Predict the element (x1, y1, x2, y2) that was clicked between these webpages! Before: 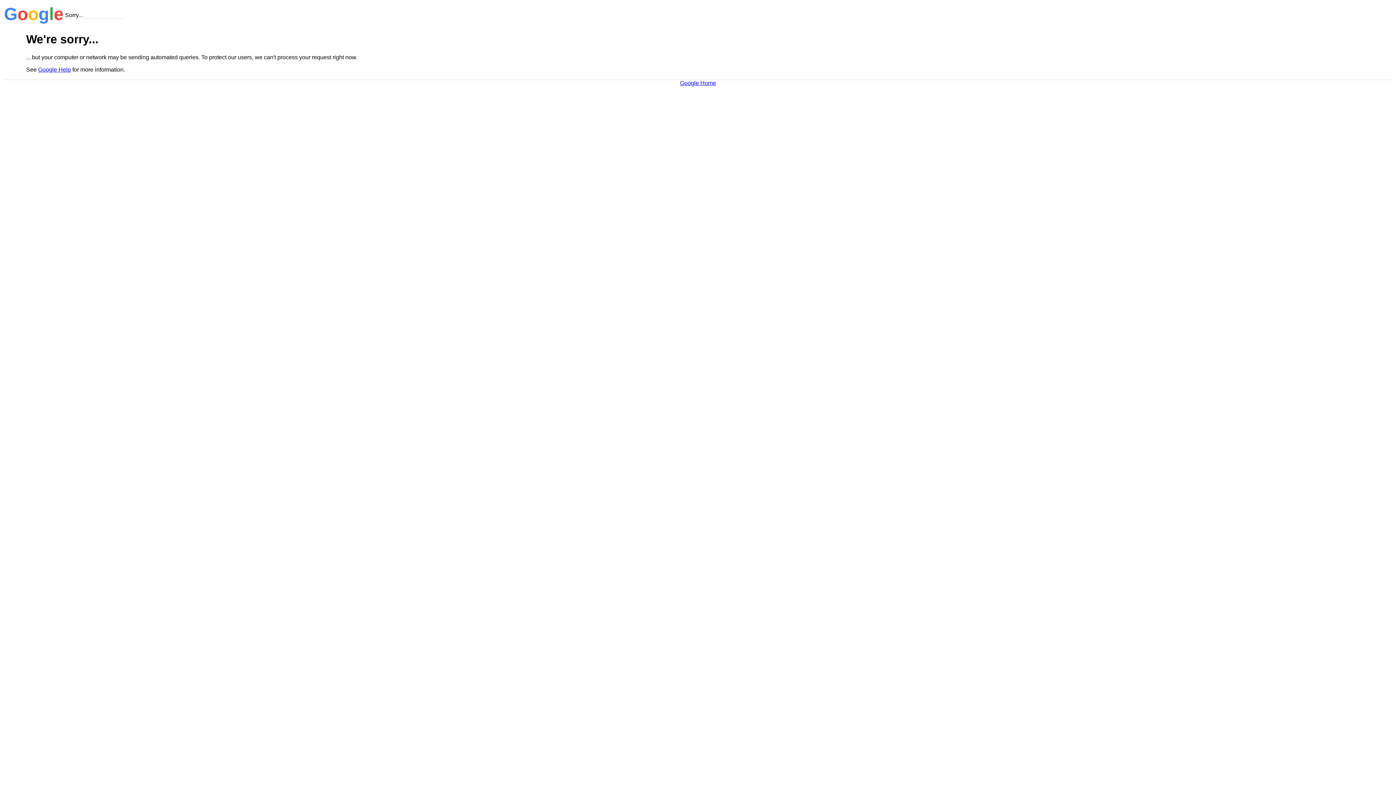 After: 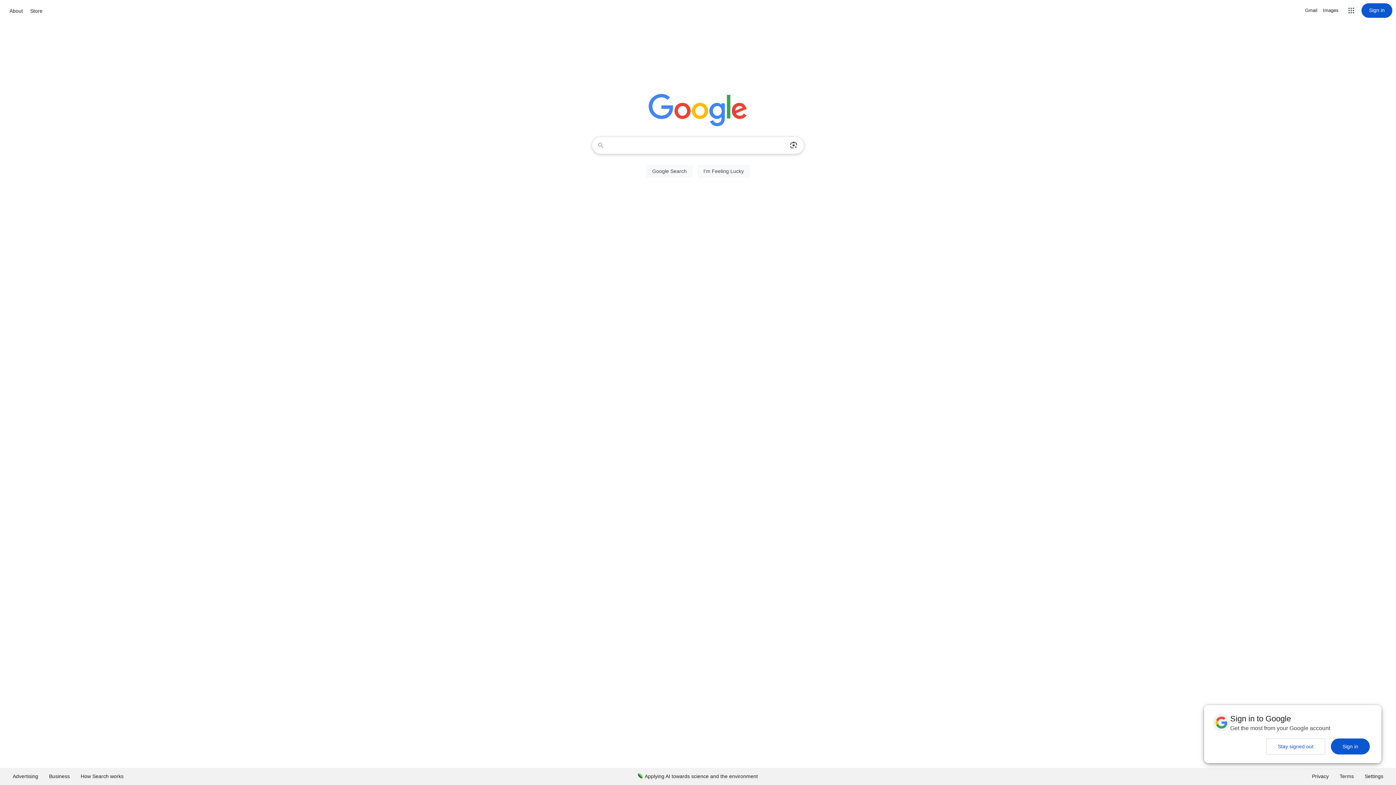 Action: bbox: (680, 79, 716, 86) label: Google Home